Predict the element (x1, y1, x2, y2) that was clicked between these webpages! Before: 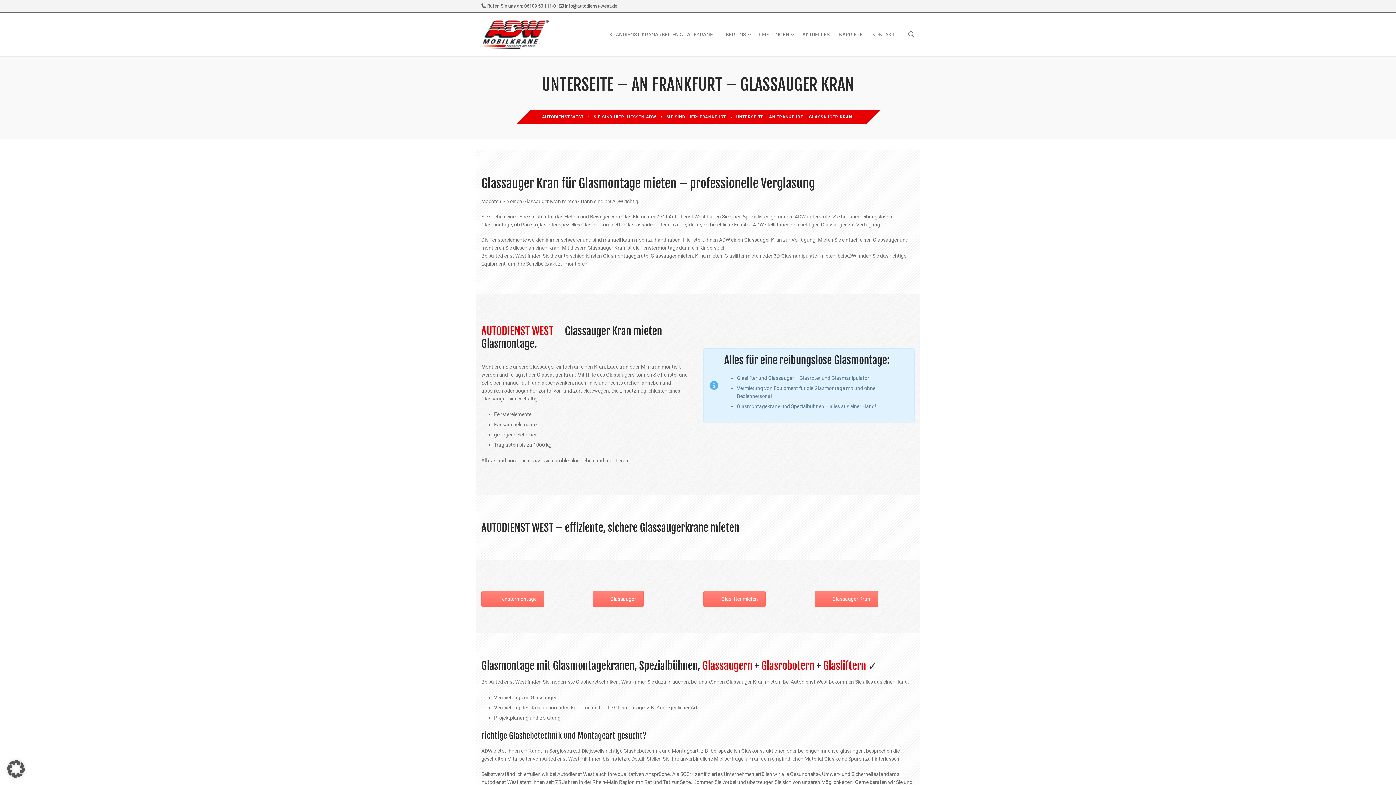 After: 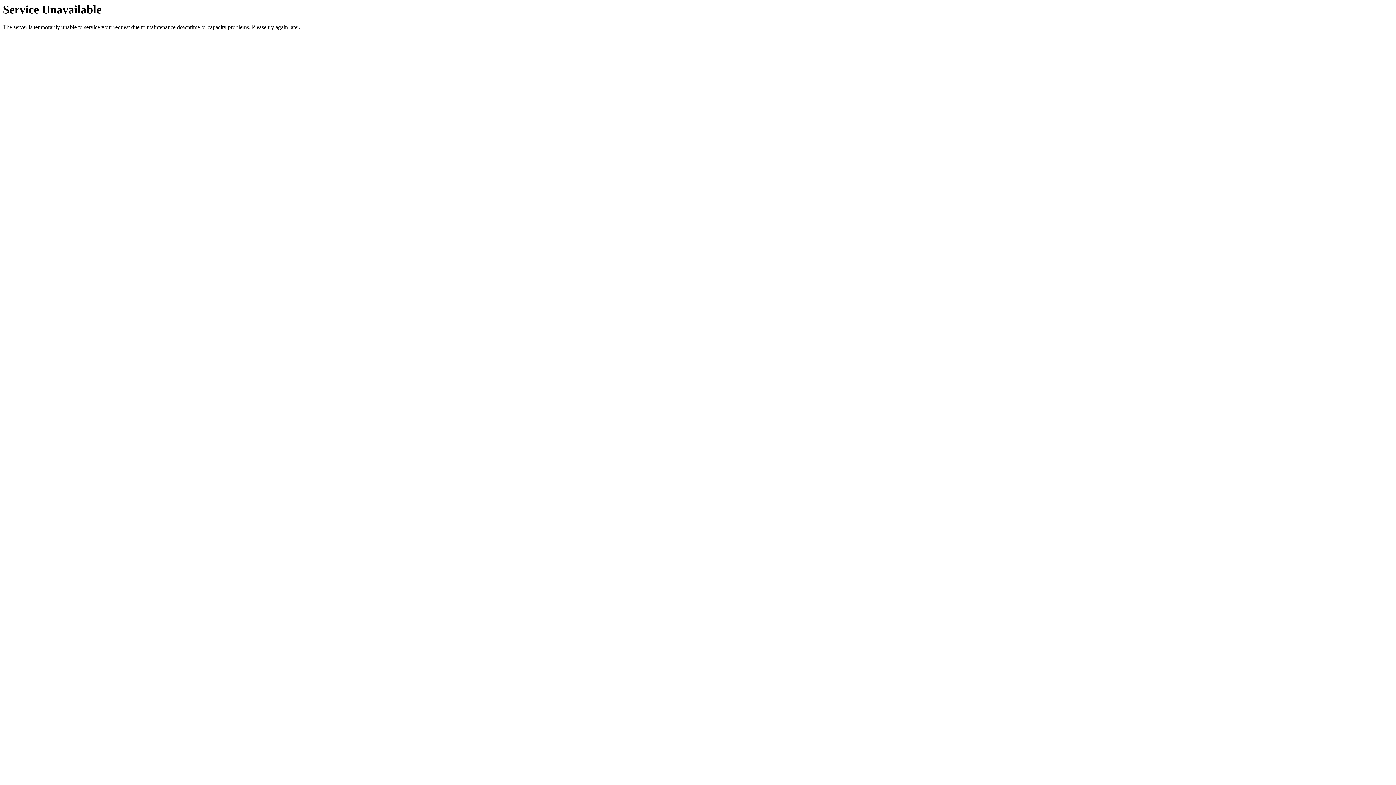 Action: label: FRANKFURT bbox: (699, 114, 726, 119)